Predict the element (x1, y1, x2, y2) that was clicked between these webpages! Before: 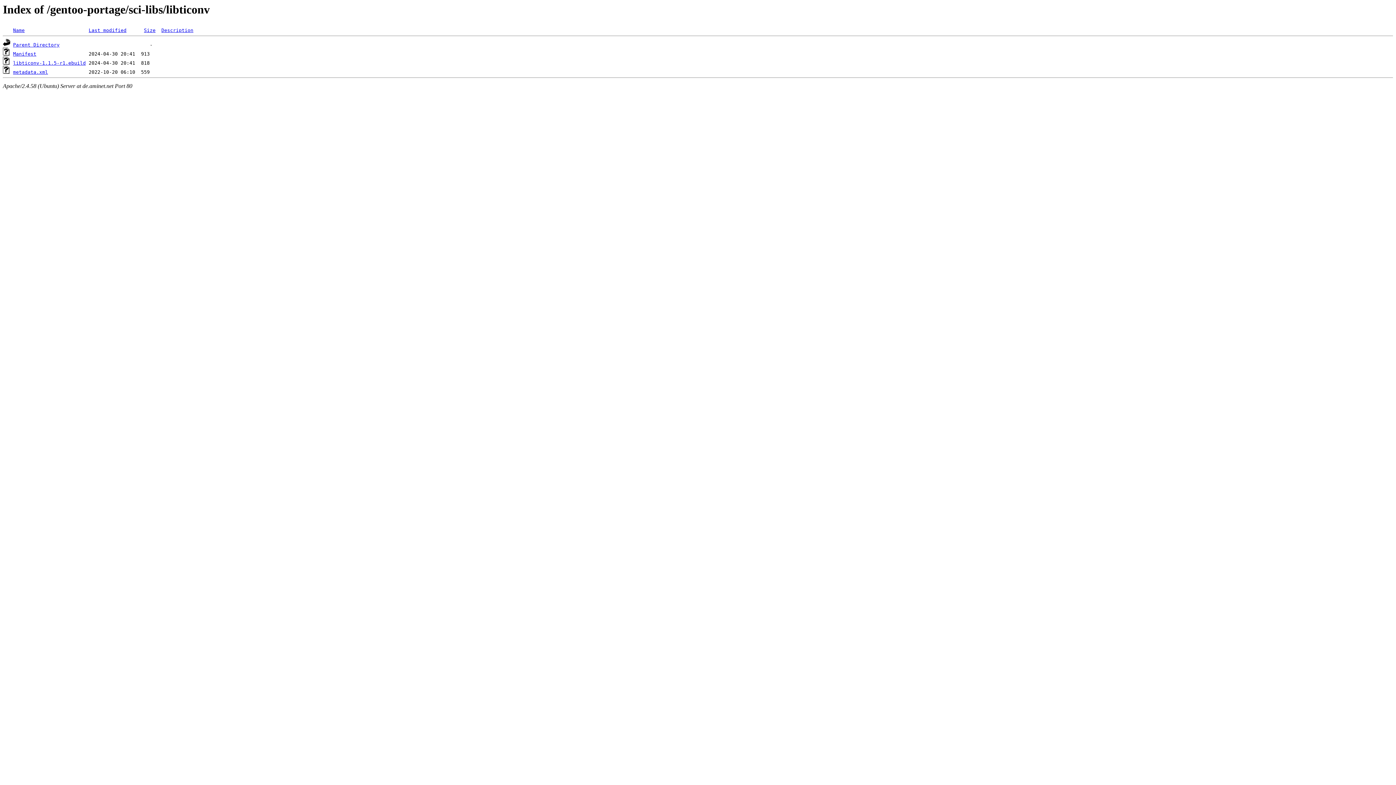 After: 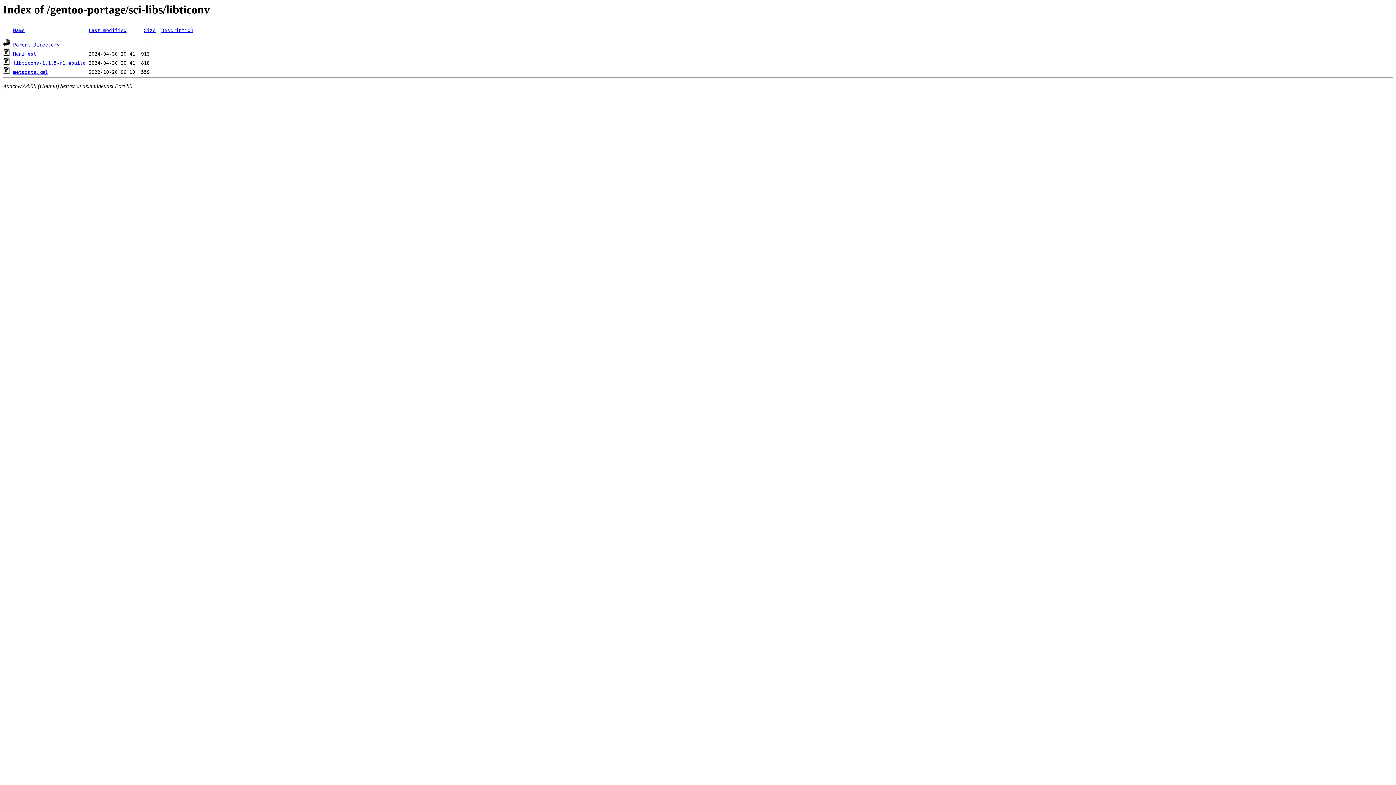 Action: label: Description bbox: (161, 27, 193, 33)